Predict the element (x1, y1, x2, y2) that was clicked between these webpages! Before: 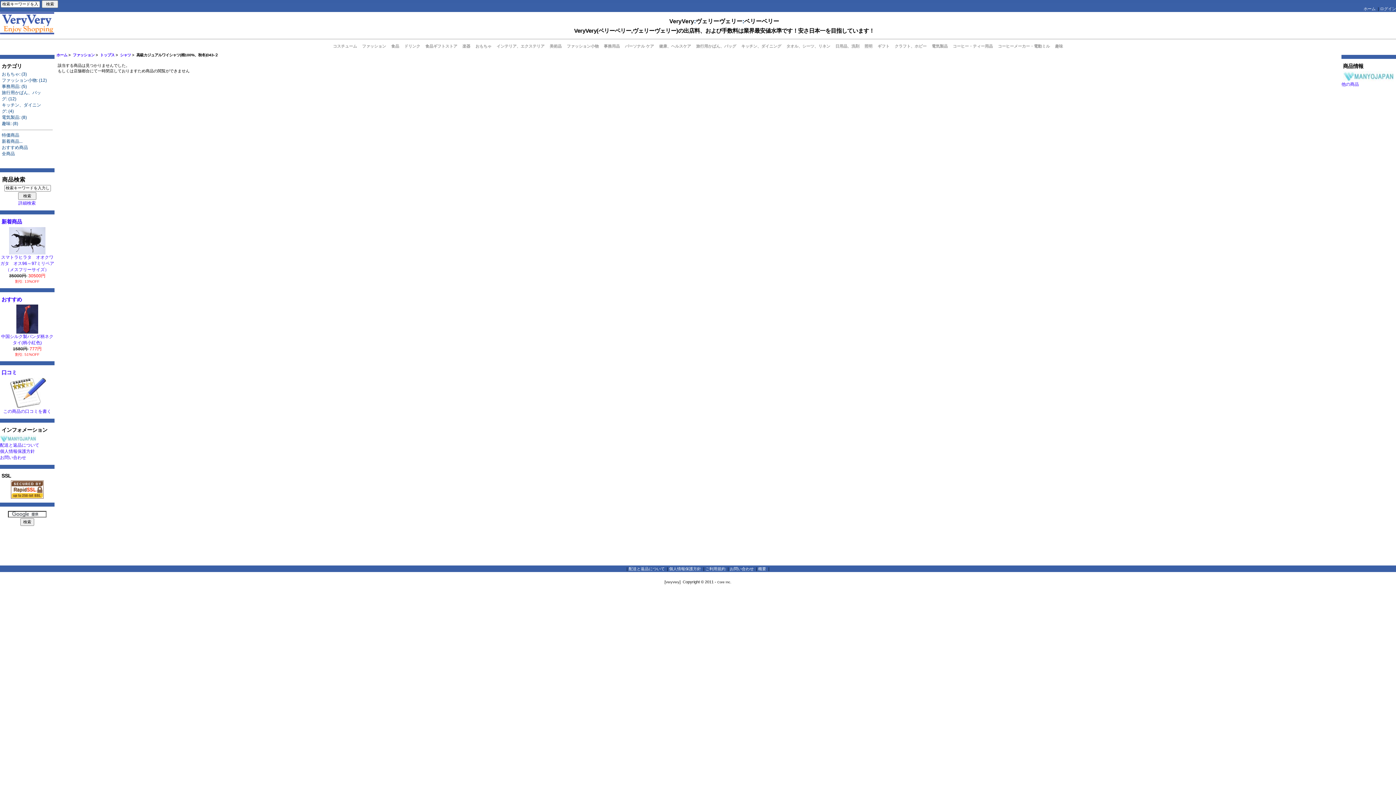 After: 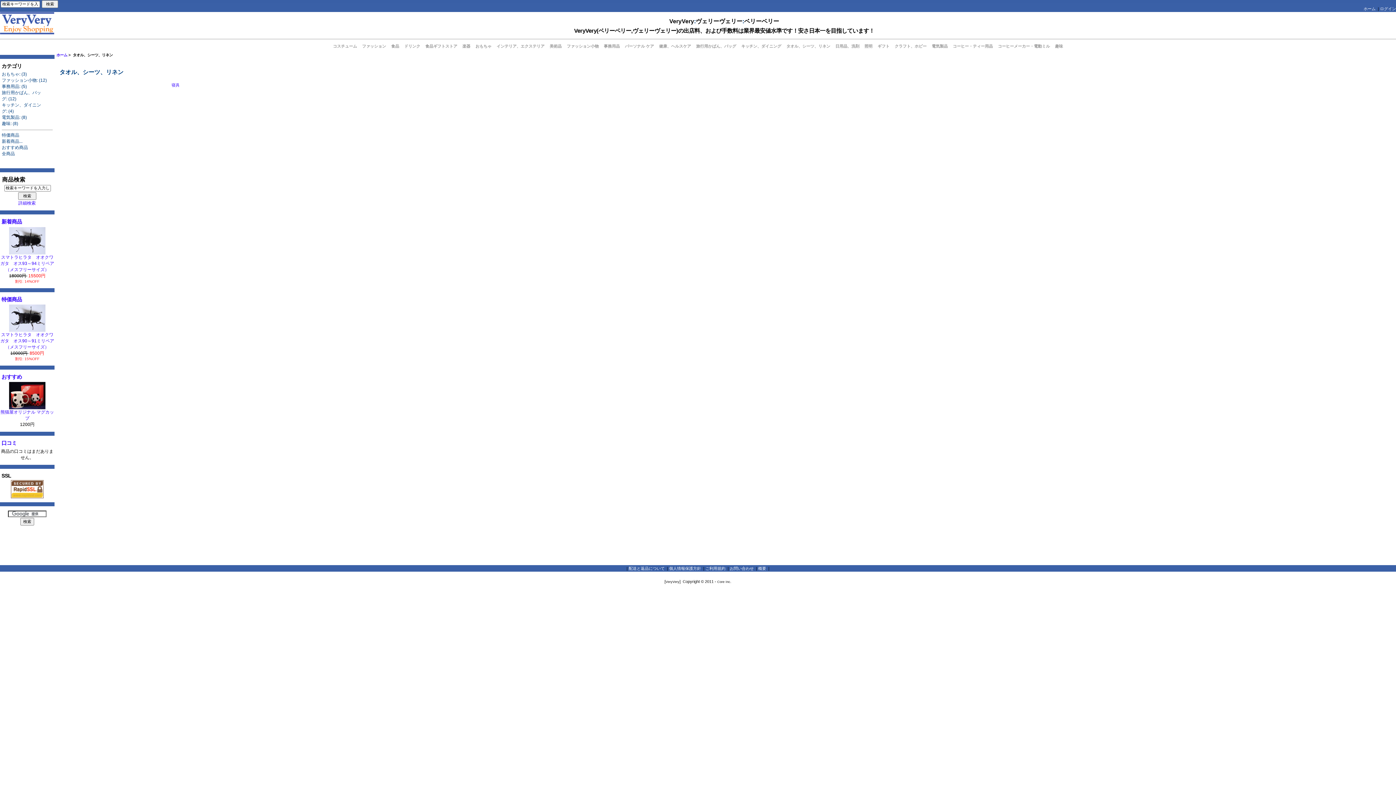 Action: label: タオル、シーツ、リネン bbox: (784, 43, 832, 48)